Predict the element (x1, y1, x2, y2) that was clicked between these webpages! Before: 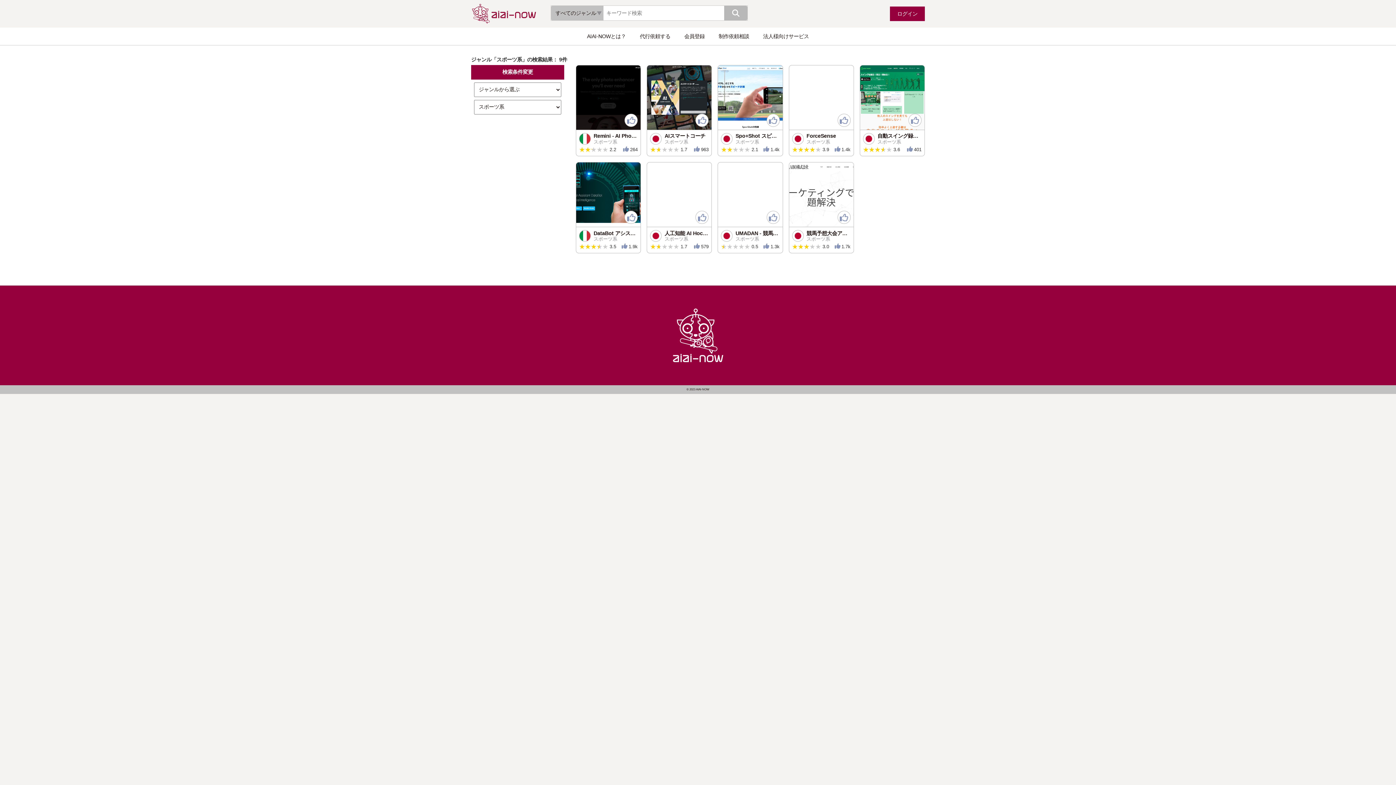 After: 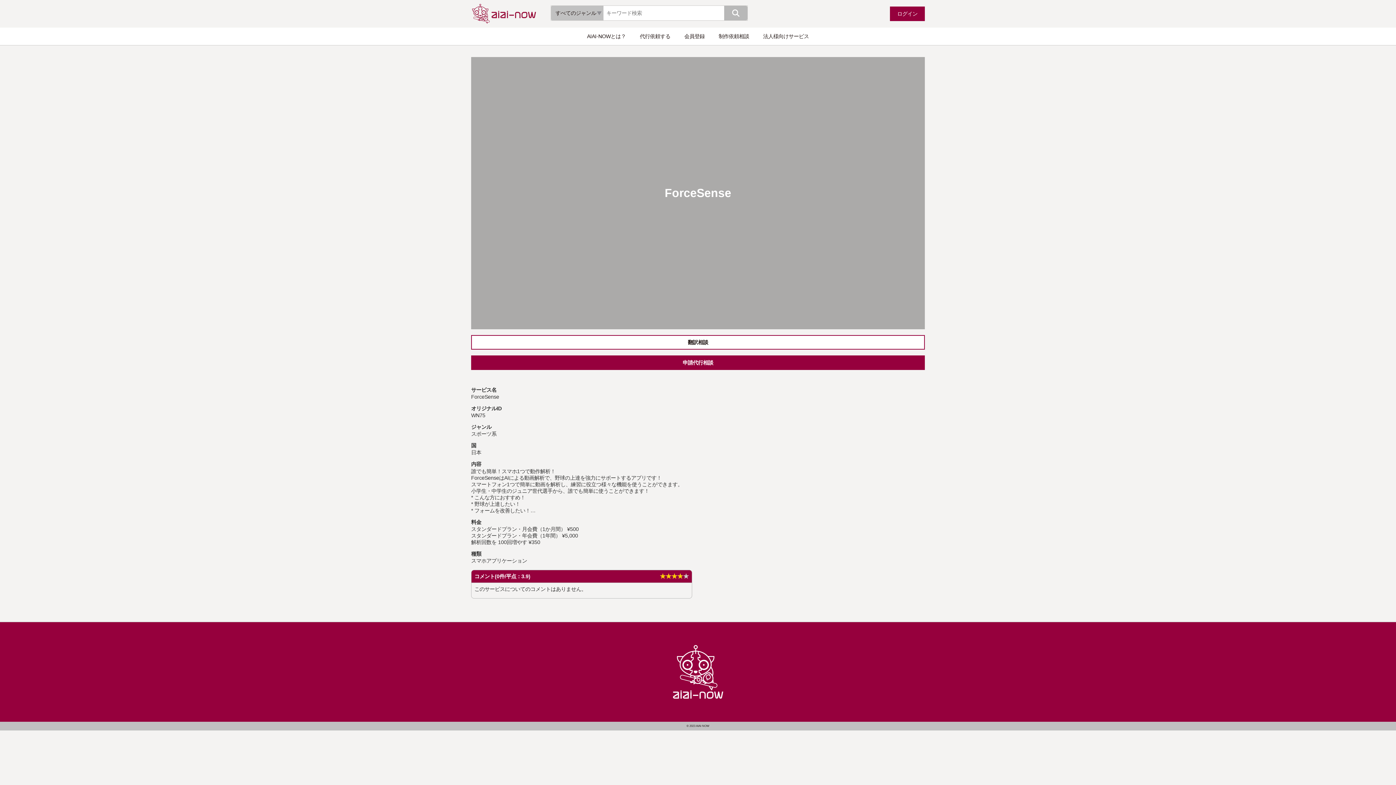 Action: bbox: (806, 133, 850, 144) label: ForceSense
スポーツ系